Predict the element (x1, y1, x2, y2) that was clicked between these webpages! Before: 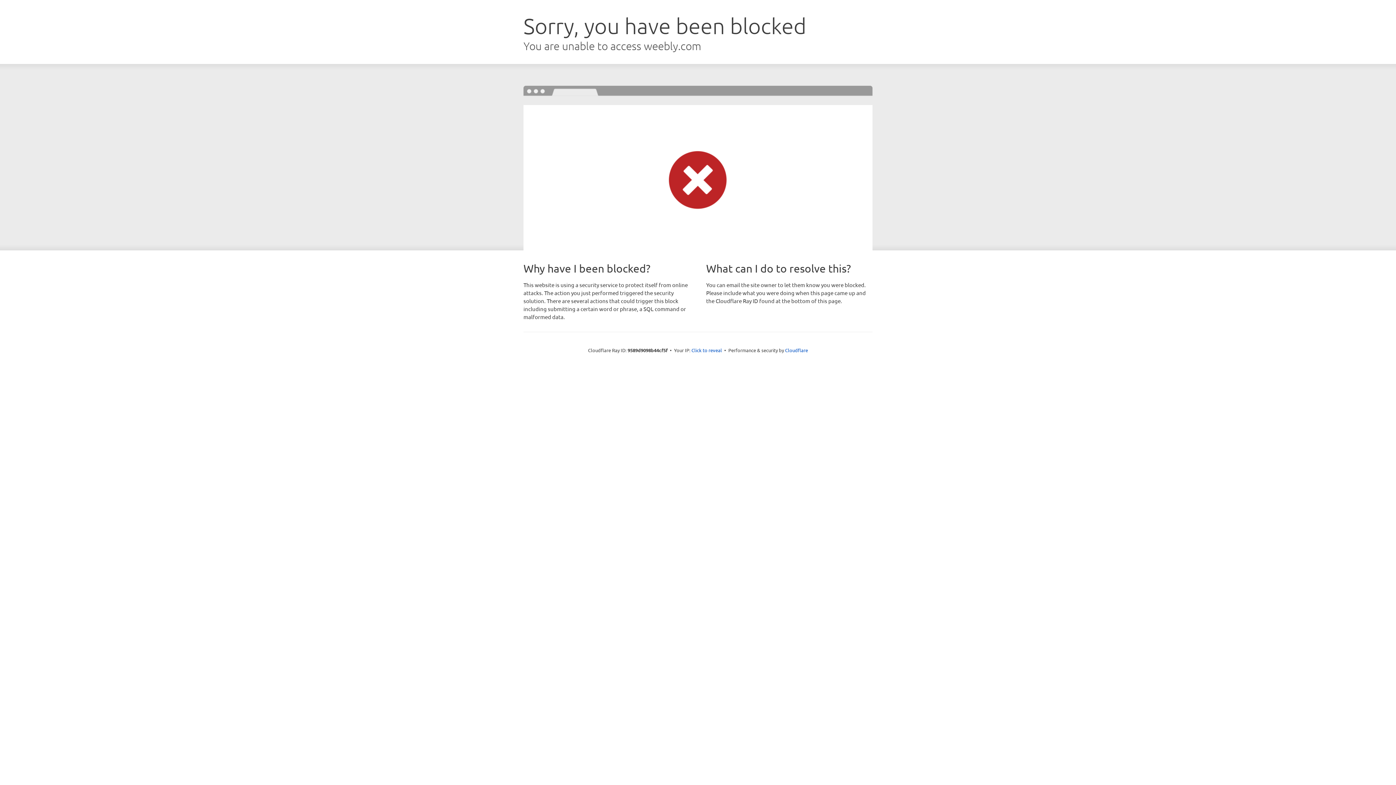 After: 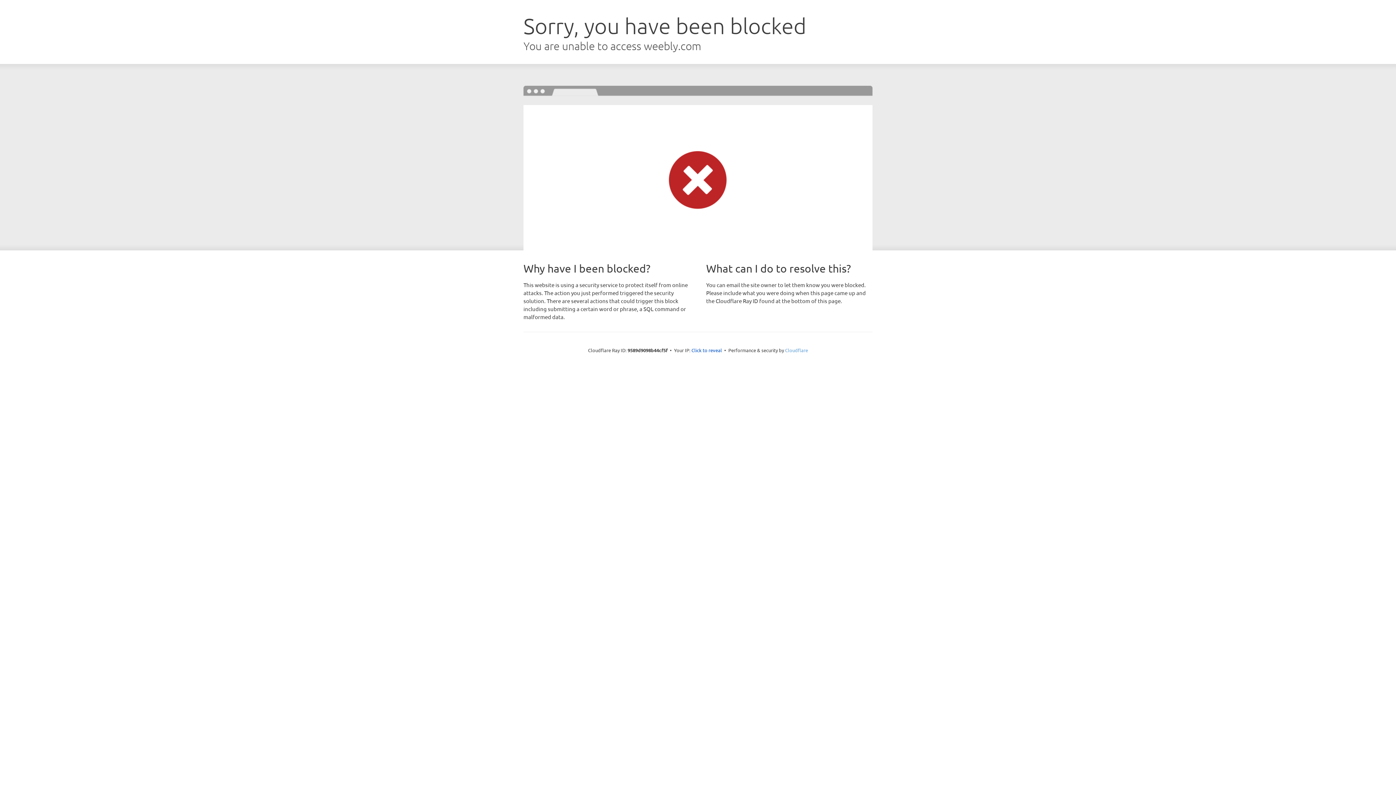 Action: label: Cloudflare bbox: (785, 347, 808, 353)